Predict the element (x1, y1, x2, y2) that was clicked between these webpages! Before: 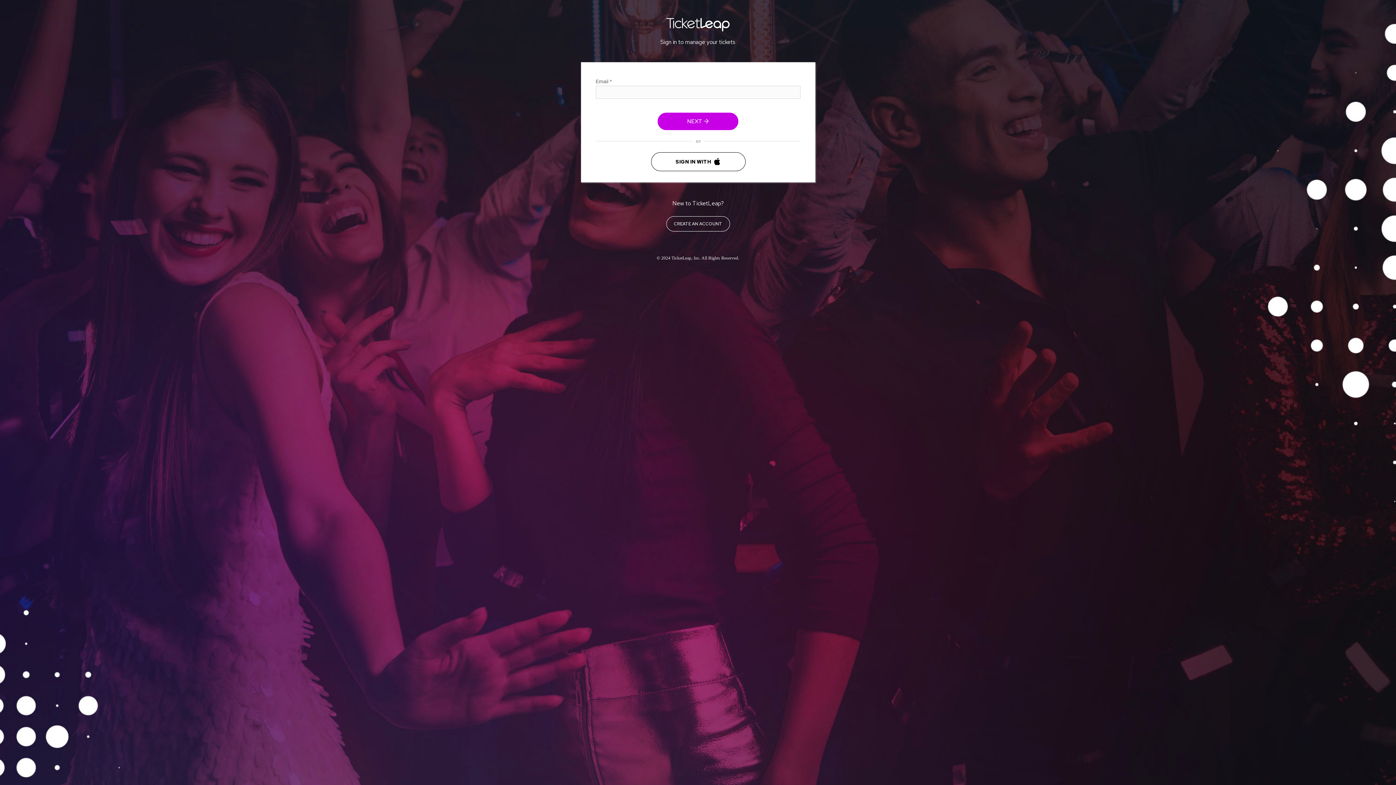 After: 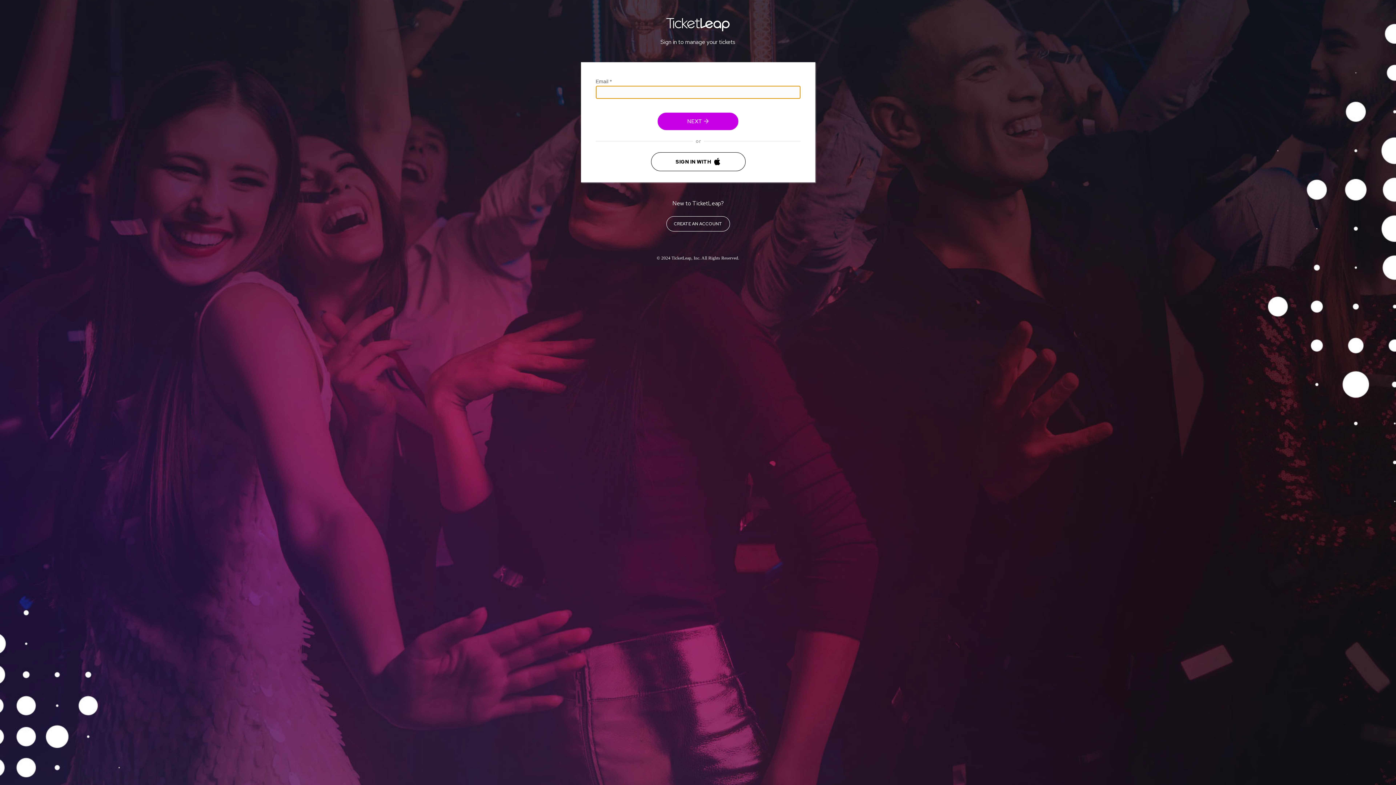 Action: label: NEXT  bbox: (657, 112, 738, 130)